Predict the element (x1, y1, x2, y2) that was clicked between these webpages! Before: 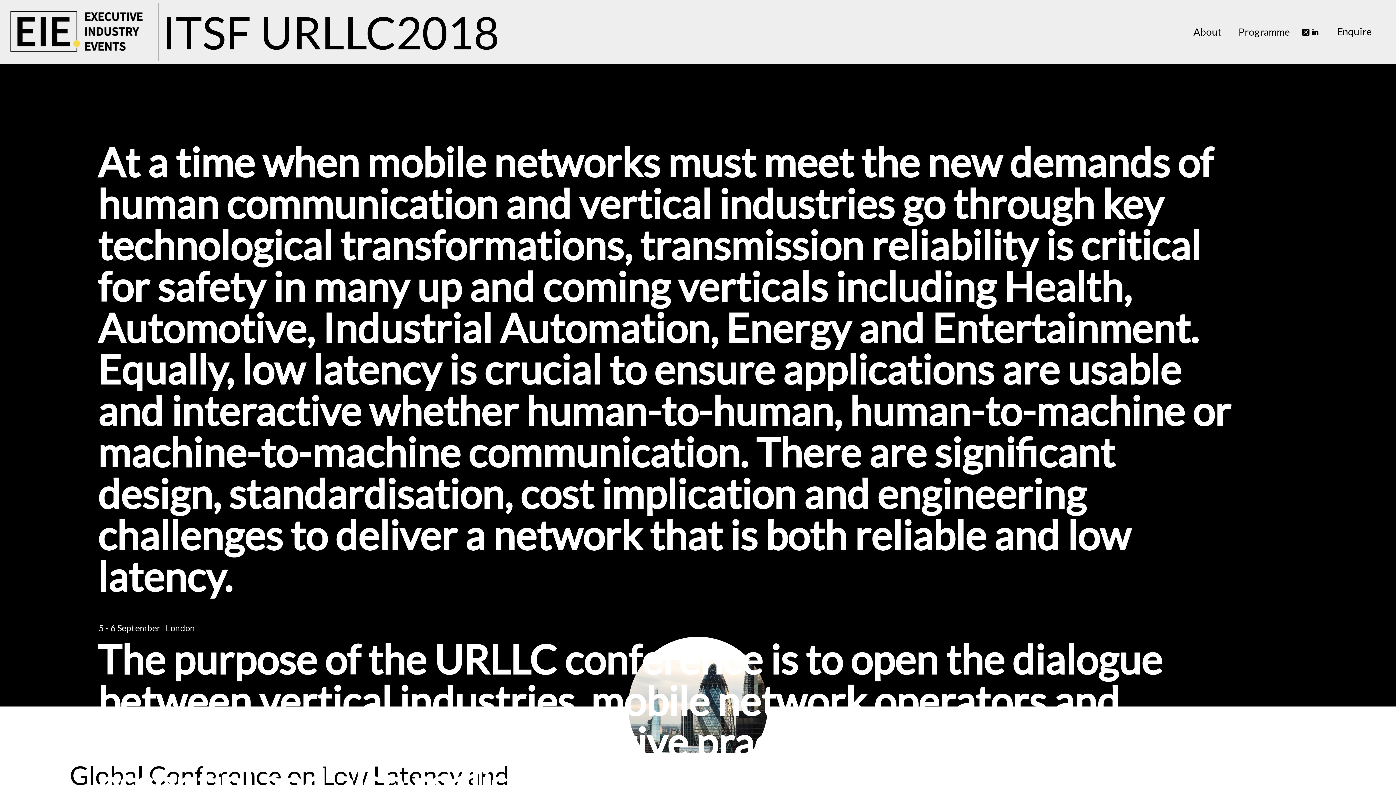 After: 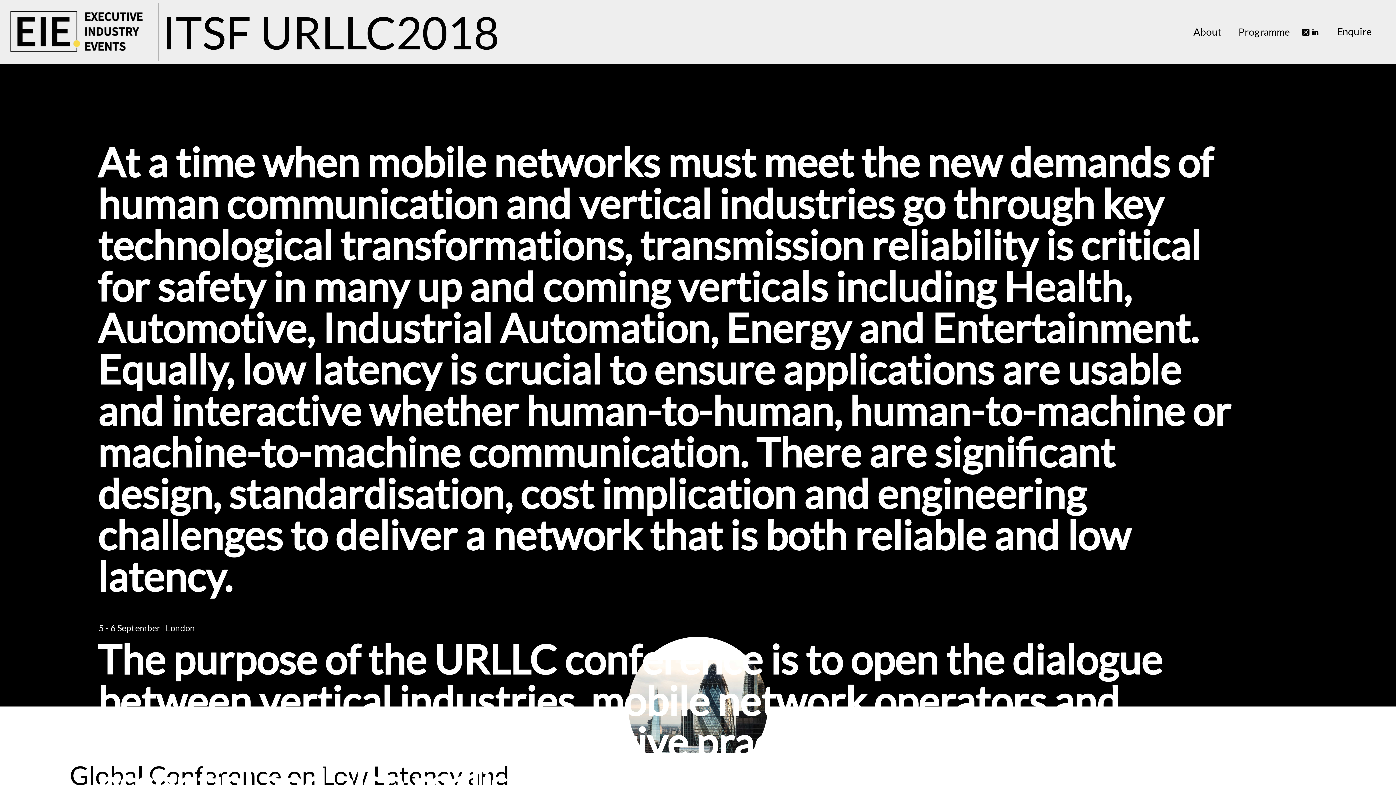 Action: bbox: (1298, 28, 1309, 37)